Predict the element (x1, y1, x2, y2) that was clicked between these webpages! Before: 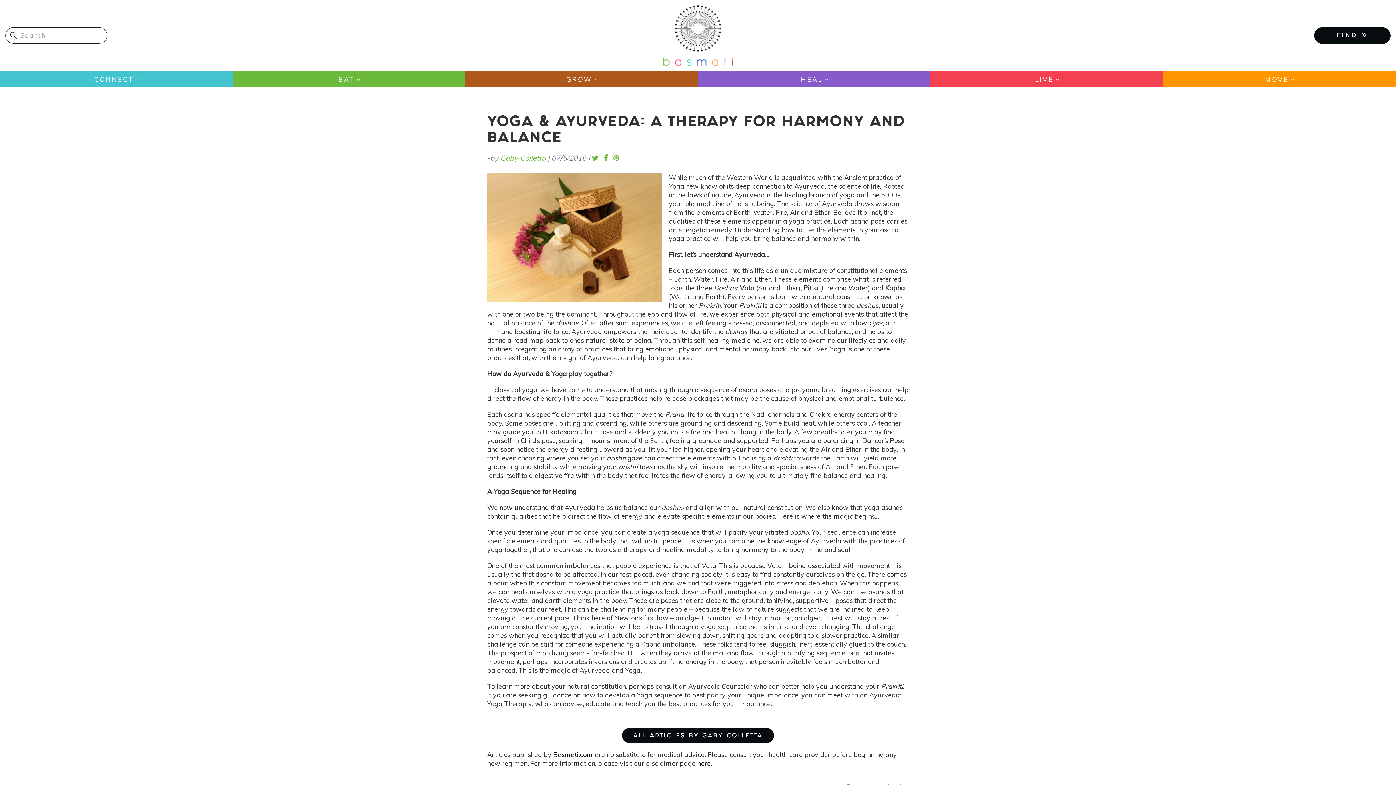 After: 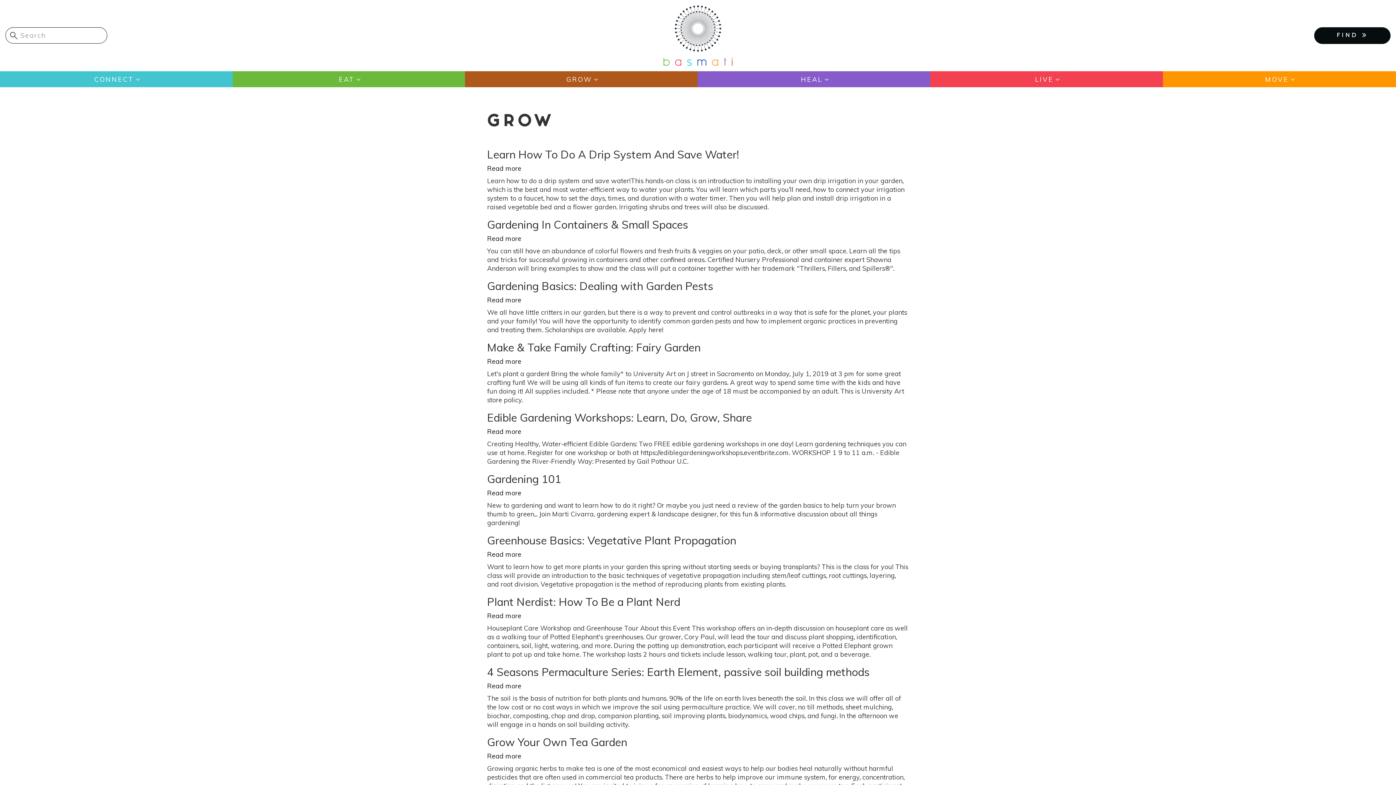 Action: label: GROW bbox: (465, 71, 697, 87)